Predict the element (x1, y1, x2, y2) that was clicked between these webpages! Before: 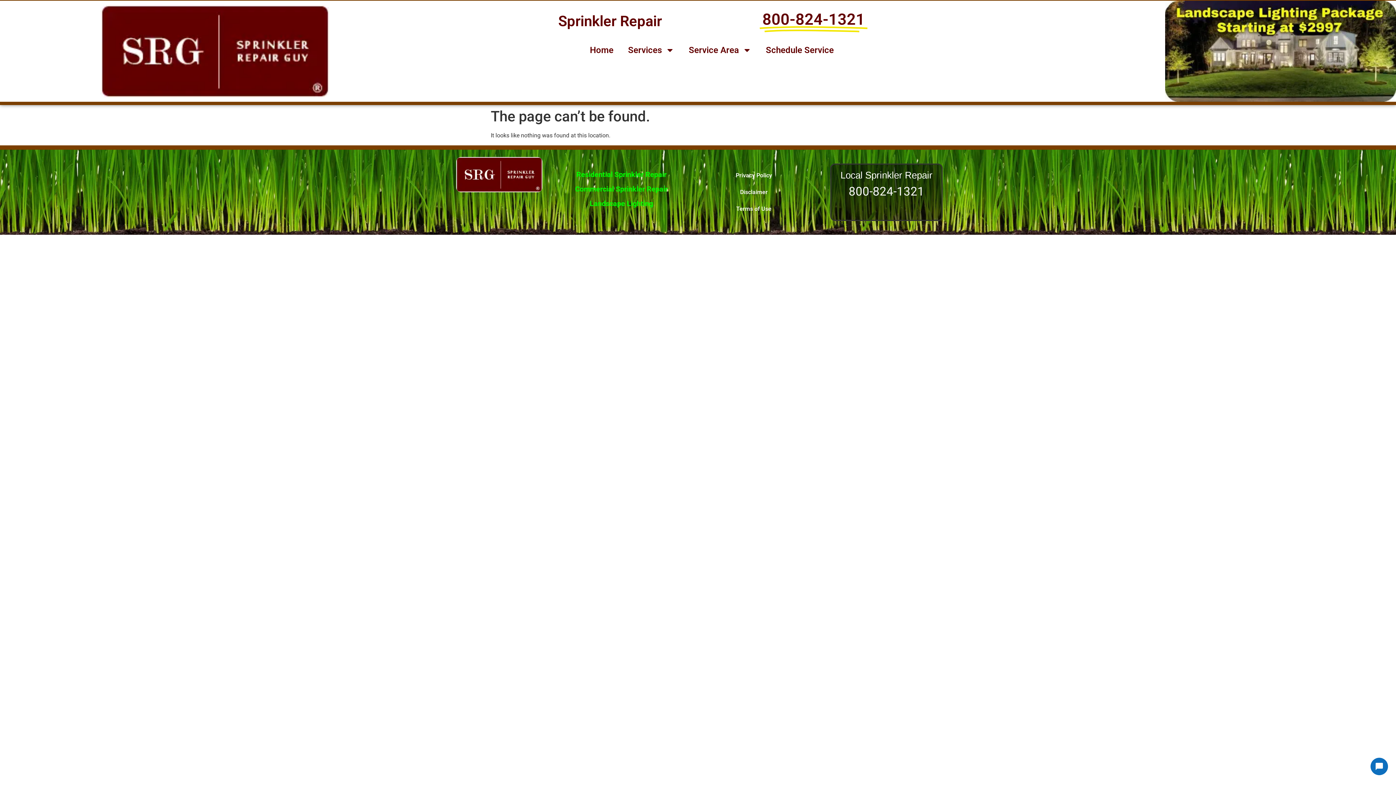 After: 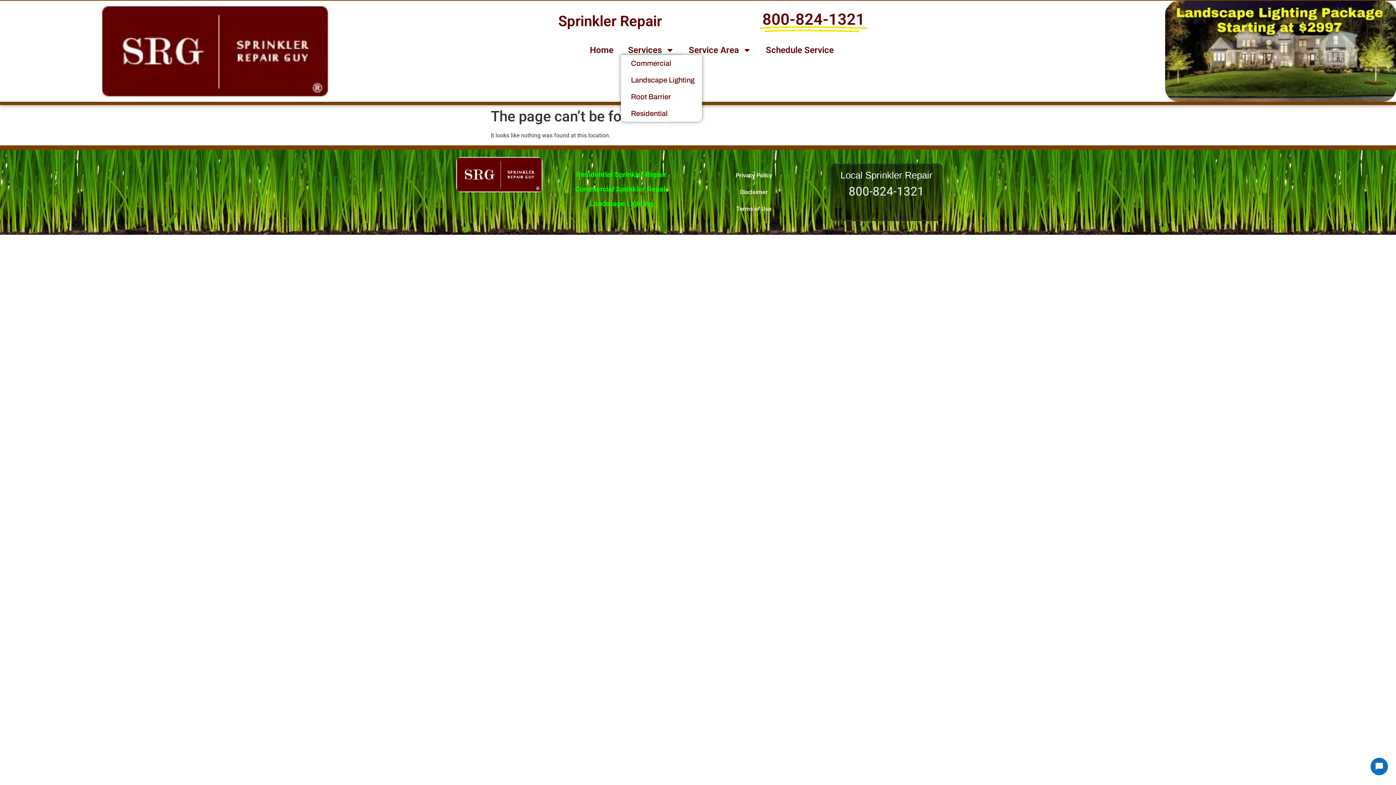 Action: label: Services bbox: (620, 45, 681, 54)